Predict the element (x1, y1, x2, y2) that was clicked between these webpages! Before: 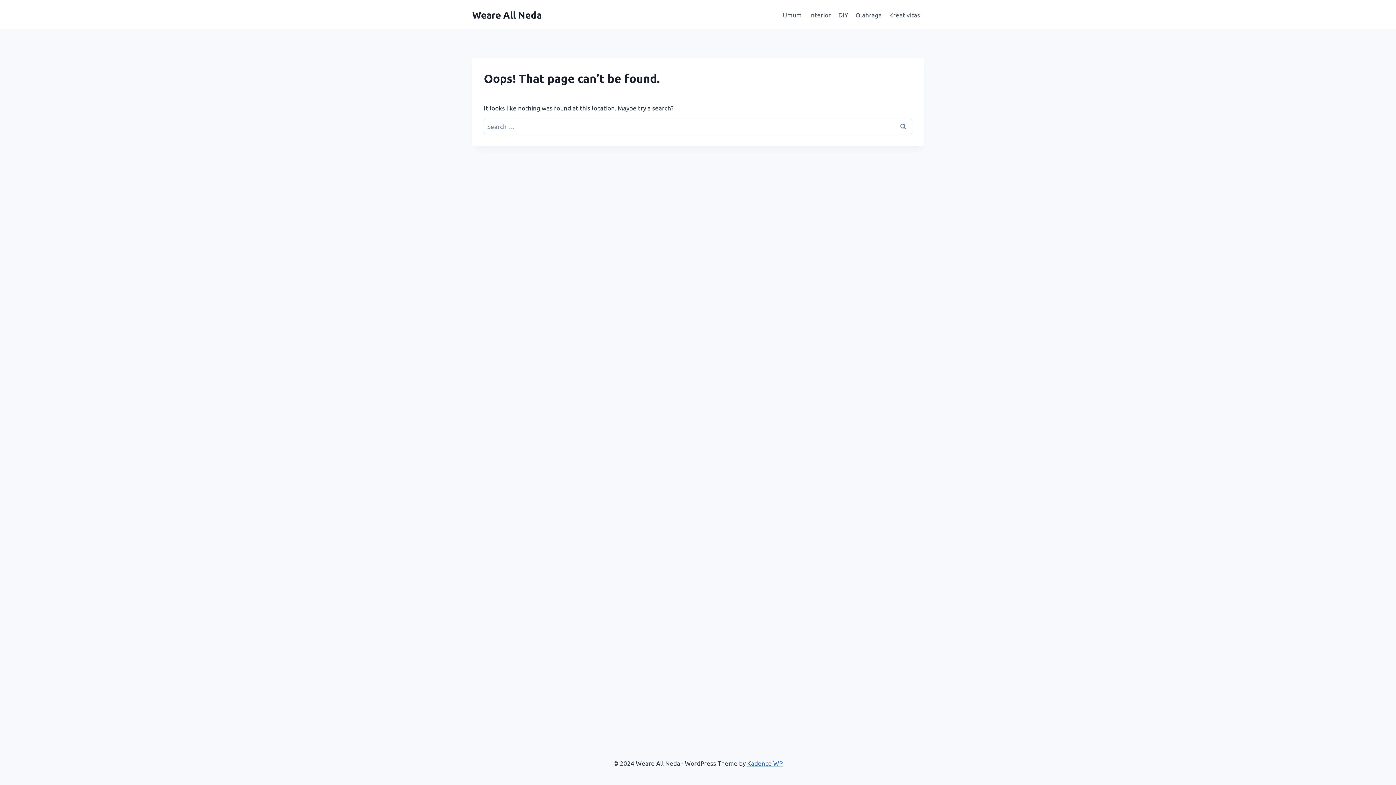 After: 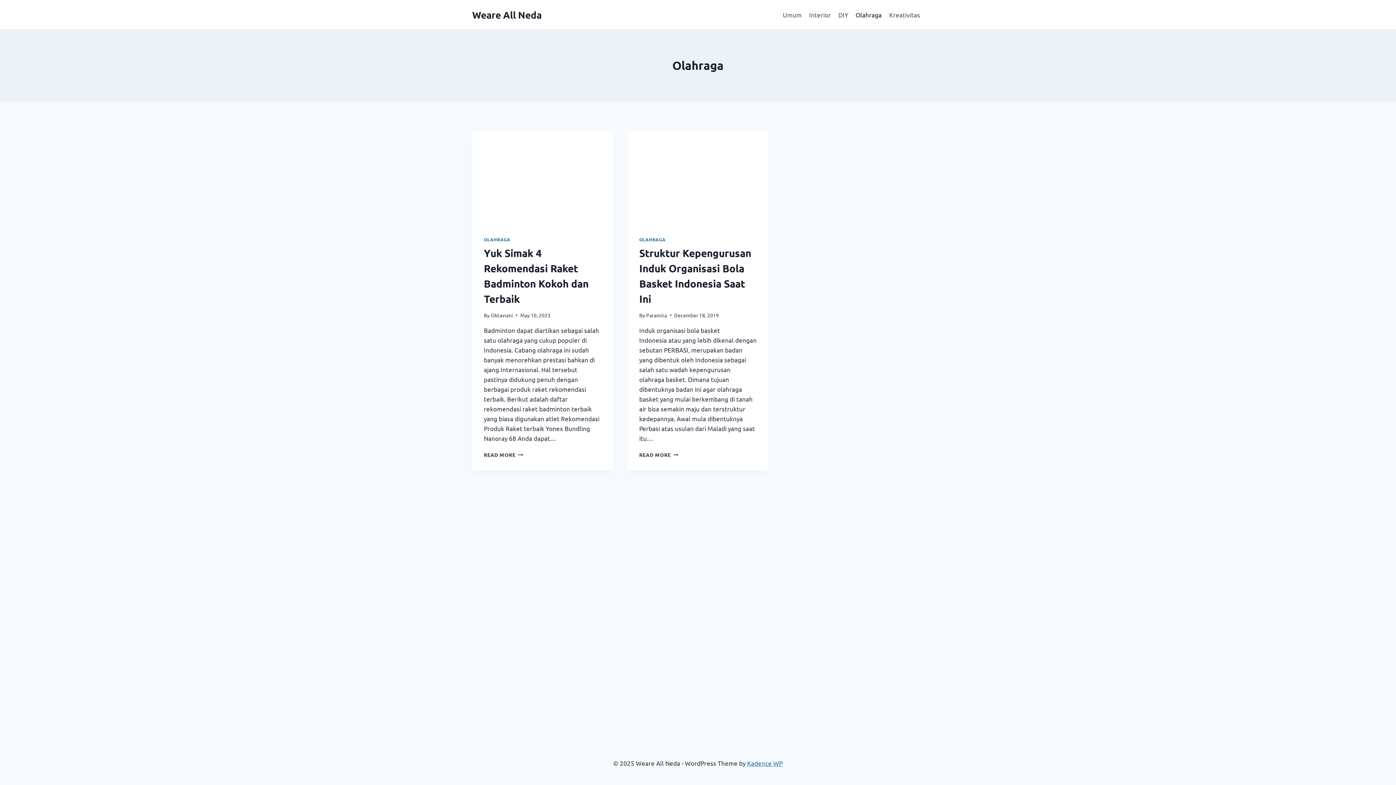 Action: bbox: (852, 5, 885, 23) label: Olahraga